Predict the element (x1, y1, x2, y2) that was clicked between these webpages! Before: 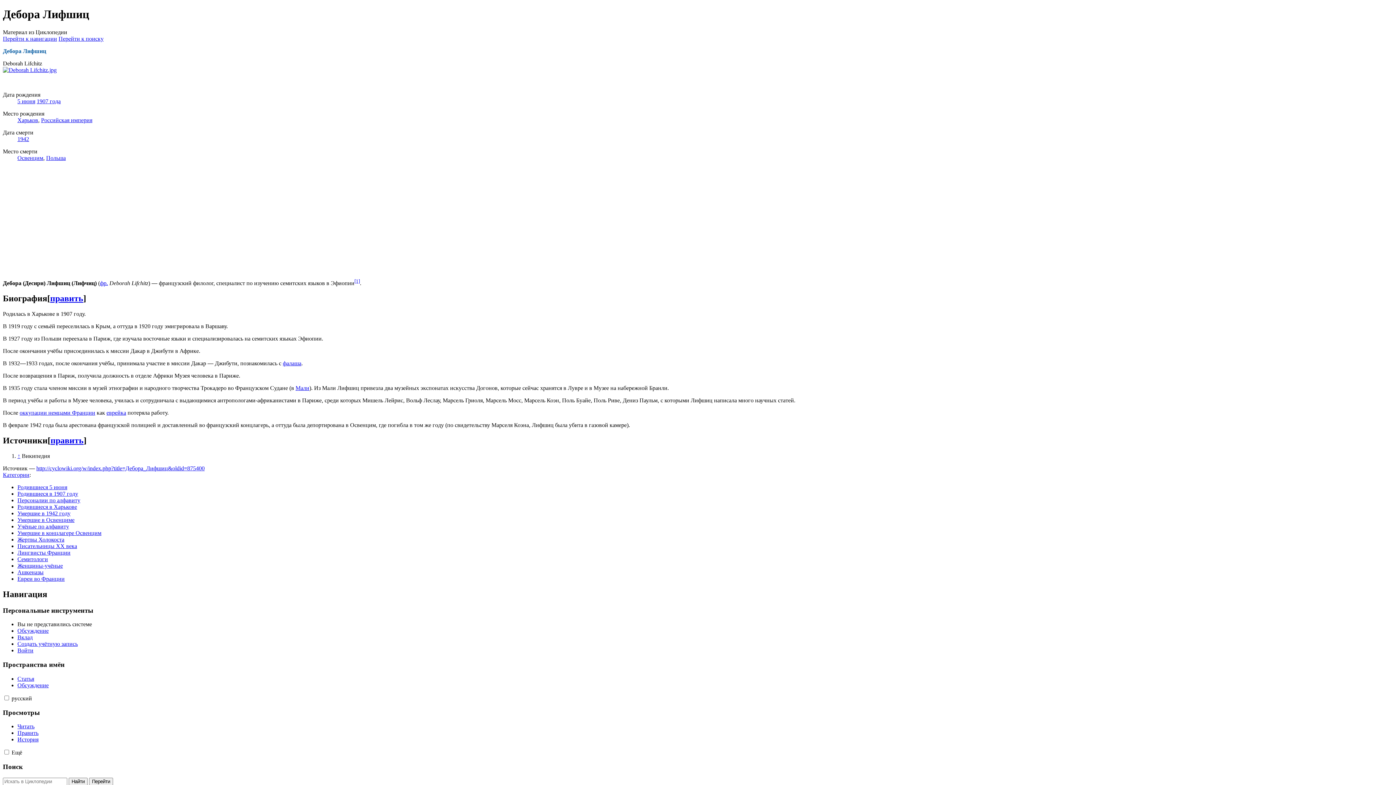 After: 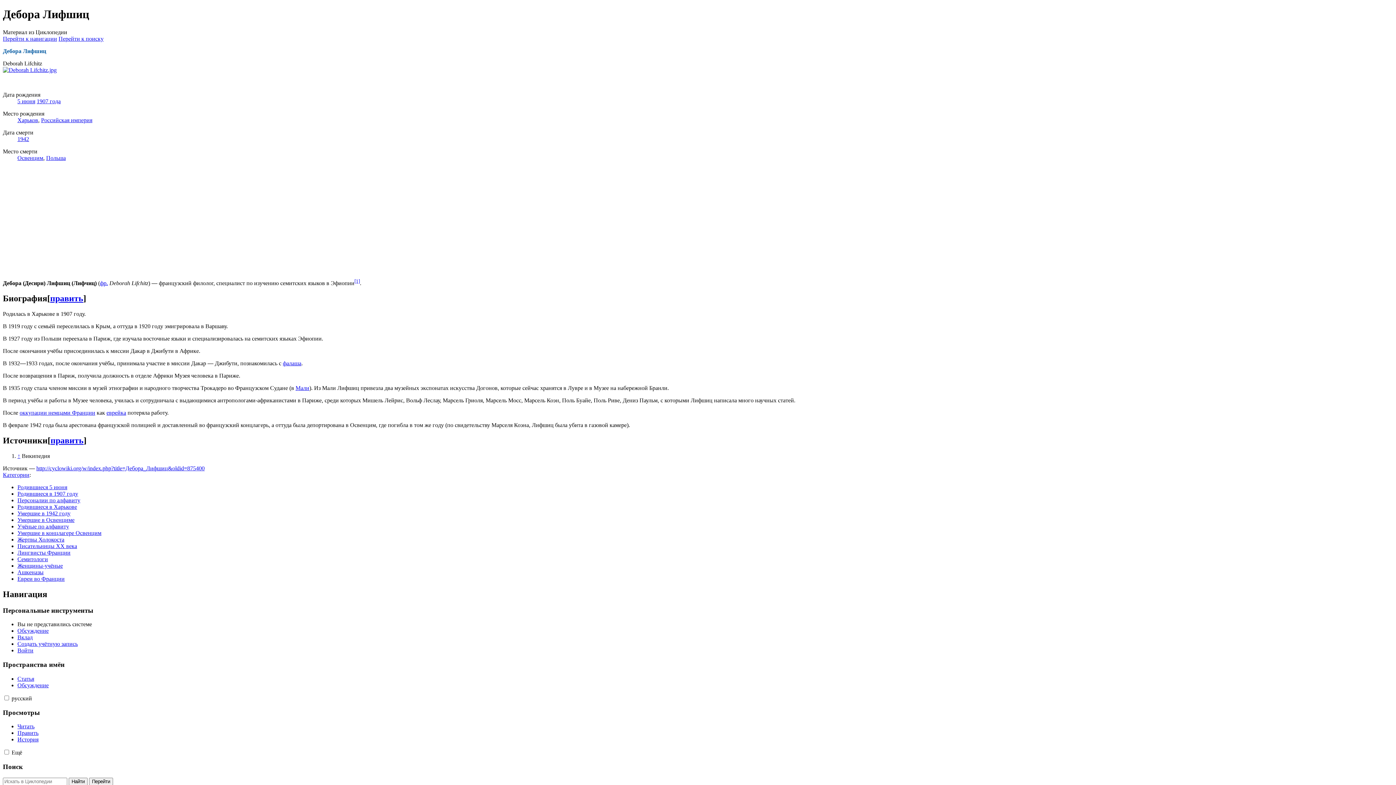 Action: bbox: (17, 675, 34, 682) label: Статья